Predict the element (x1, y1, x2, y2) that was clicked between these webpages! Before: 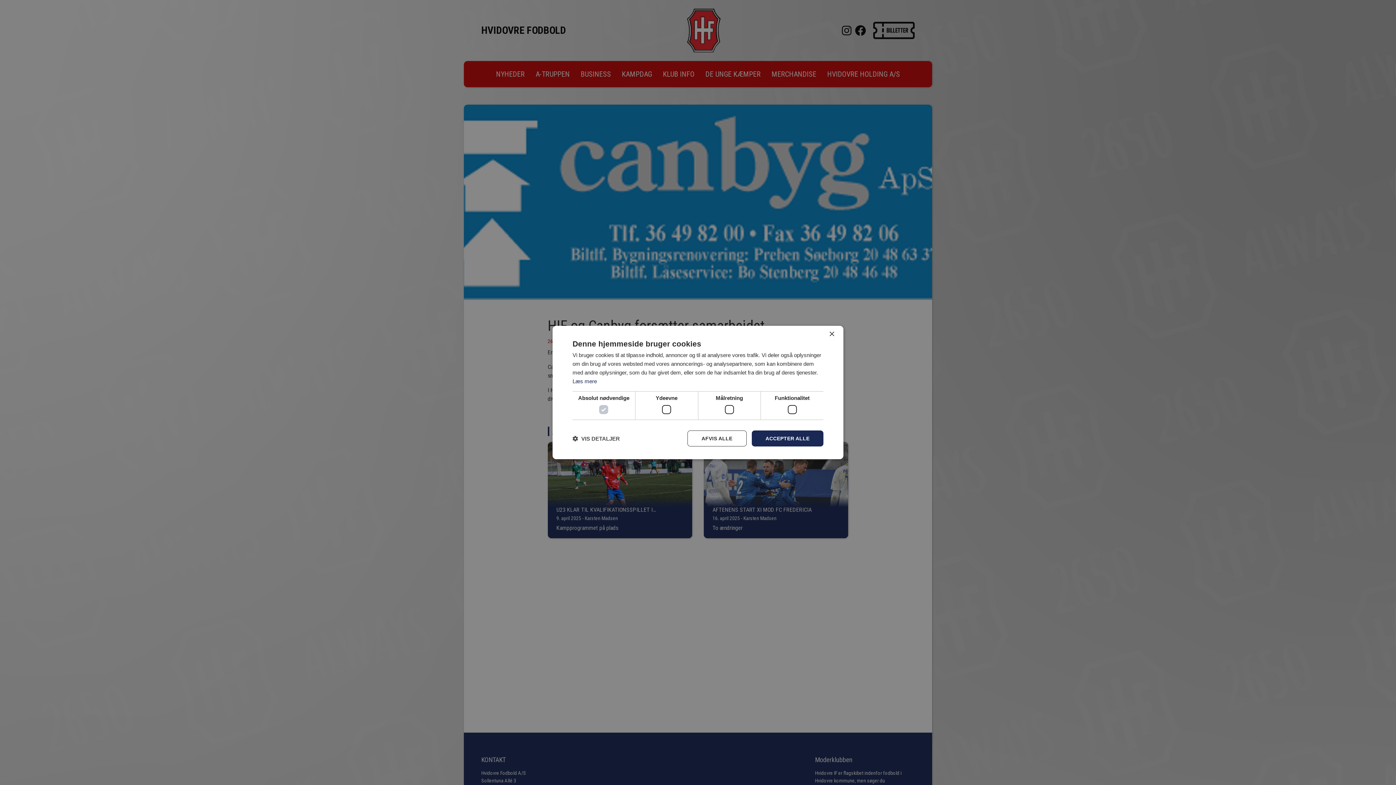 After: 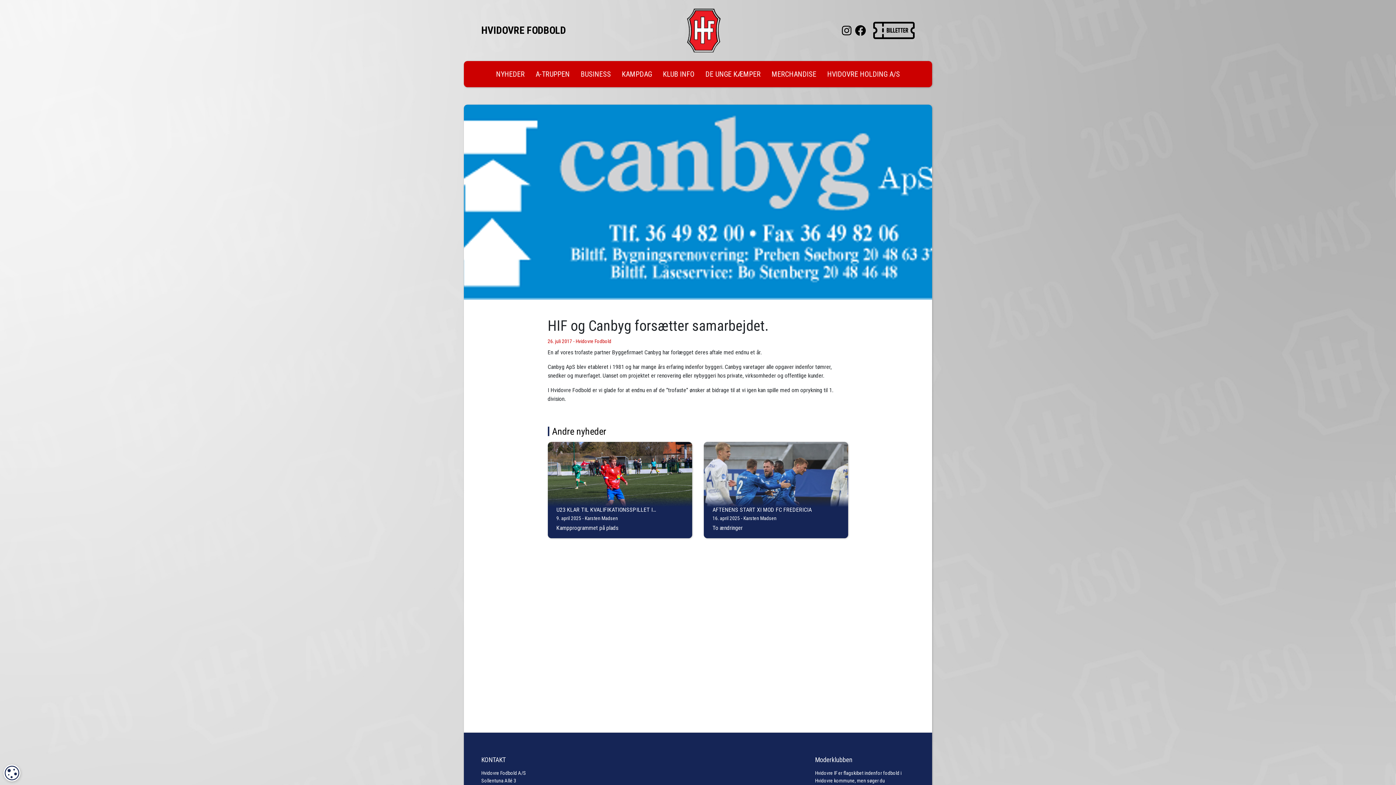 Action: label: Close bbox: (829, 331, 834, 337)